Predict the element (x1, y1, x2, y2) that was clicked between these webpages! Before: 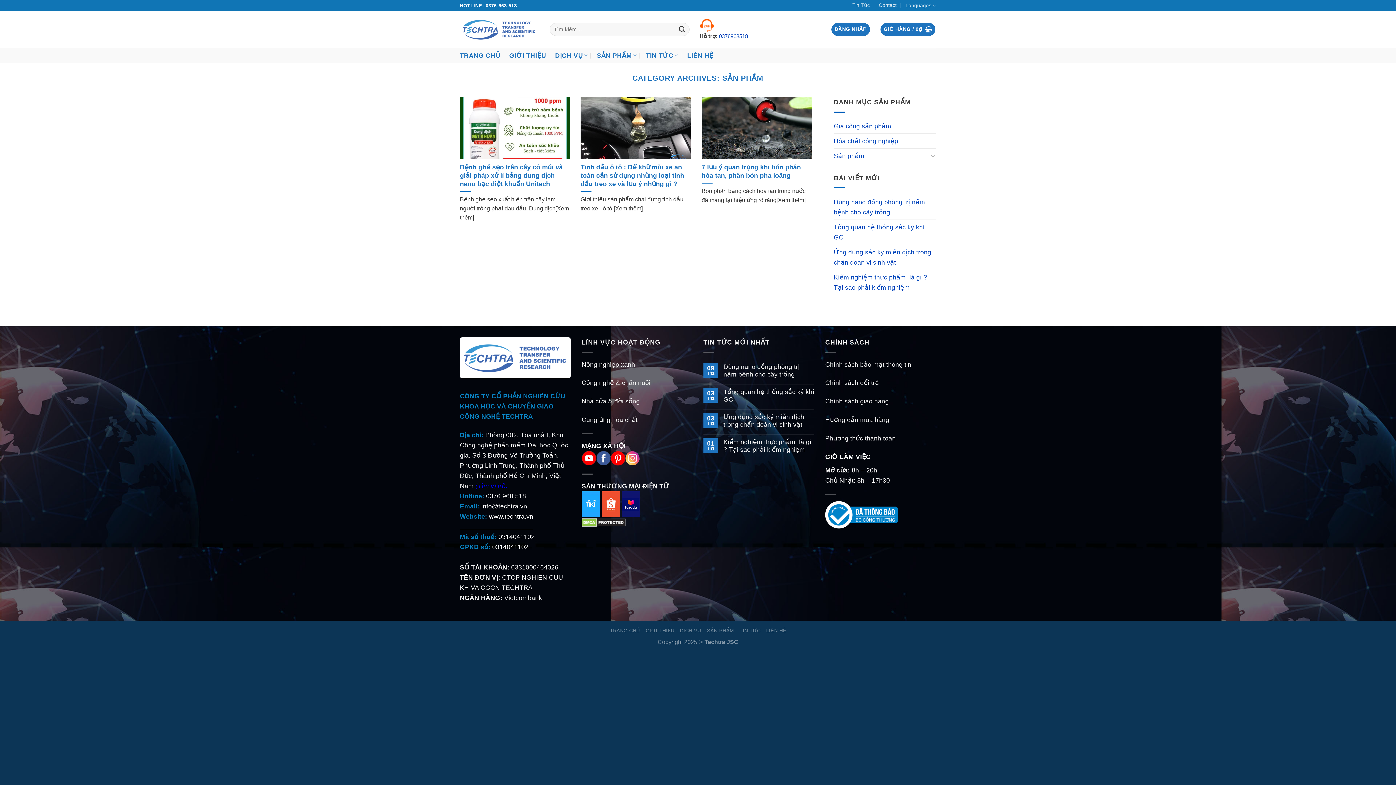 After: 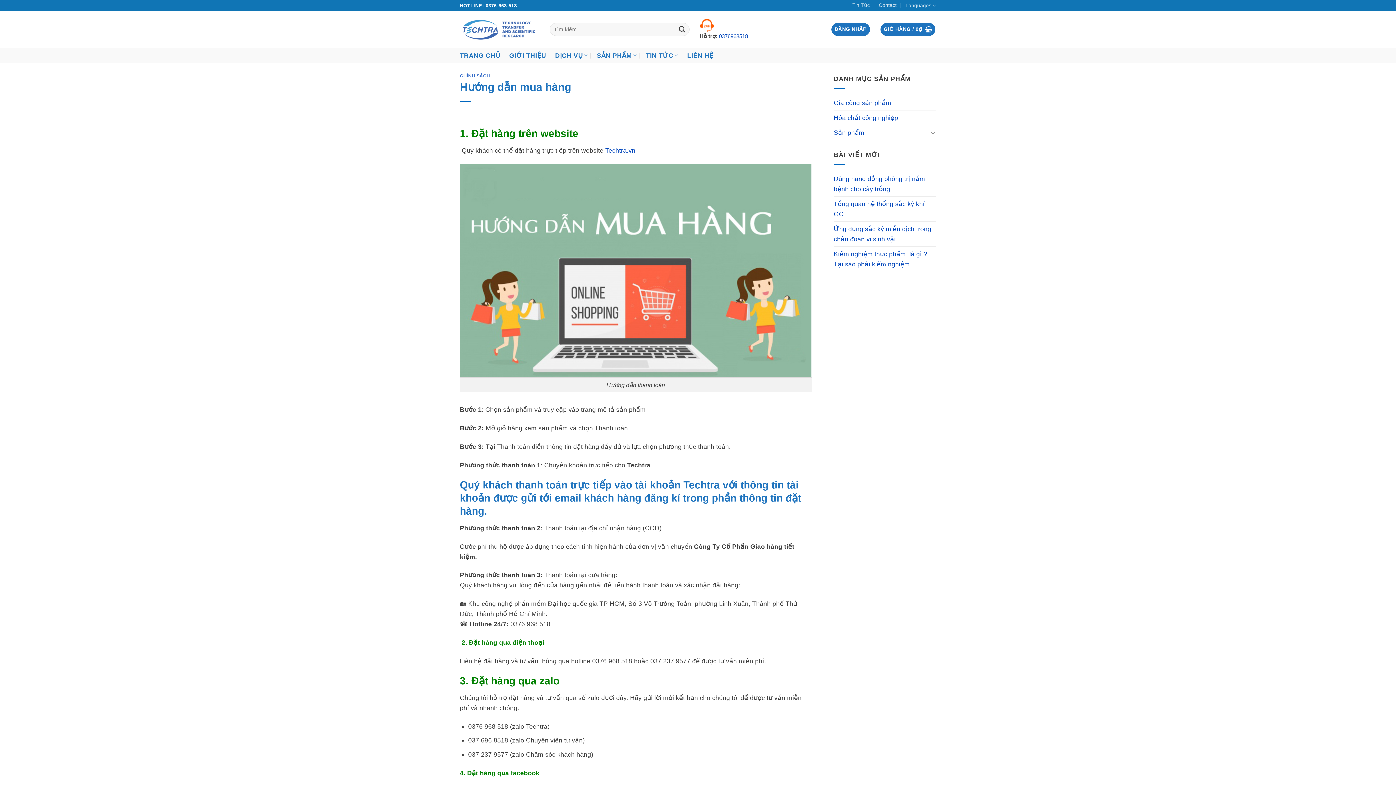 Action: label: Hướng dẫn mua hàng bbox: (825, 416, 889, 423)